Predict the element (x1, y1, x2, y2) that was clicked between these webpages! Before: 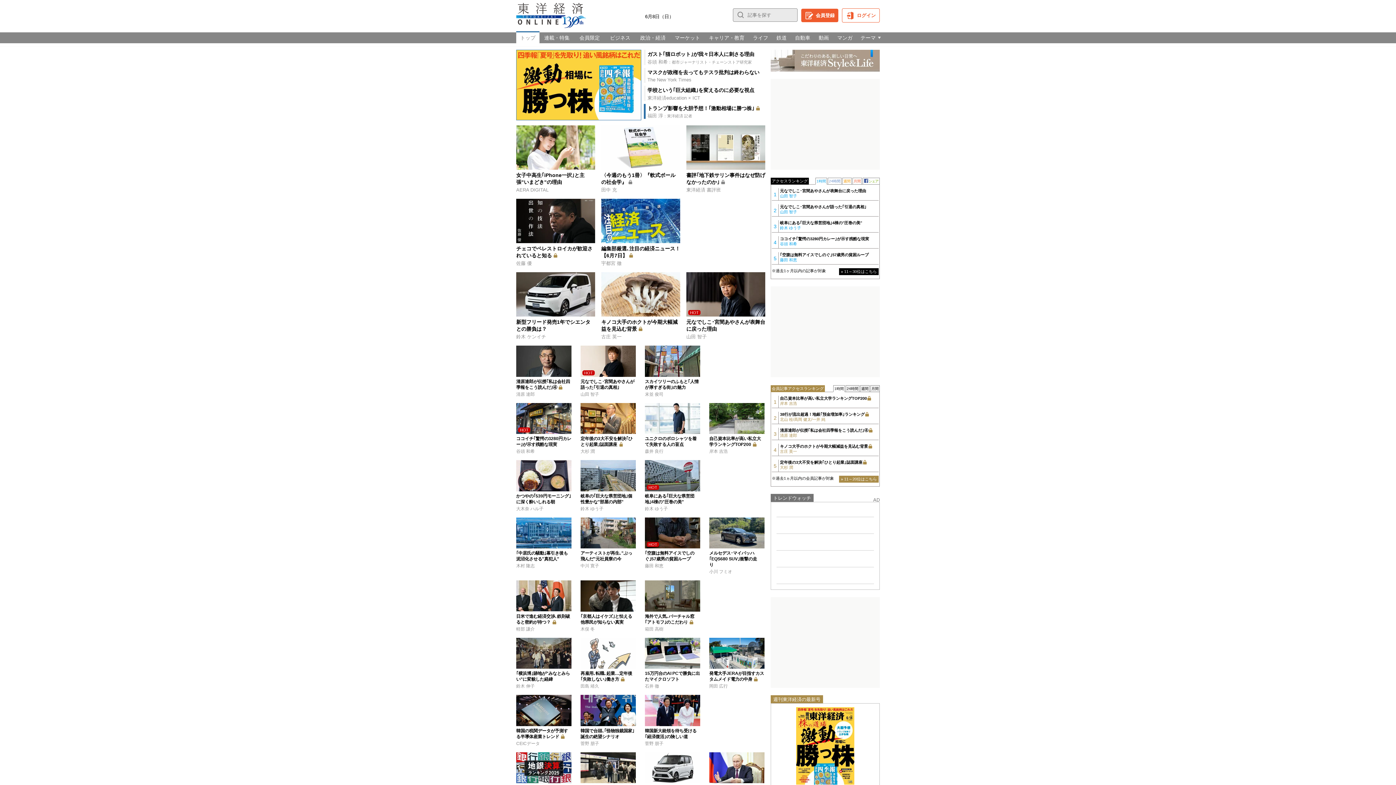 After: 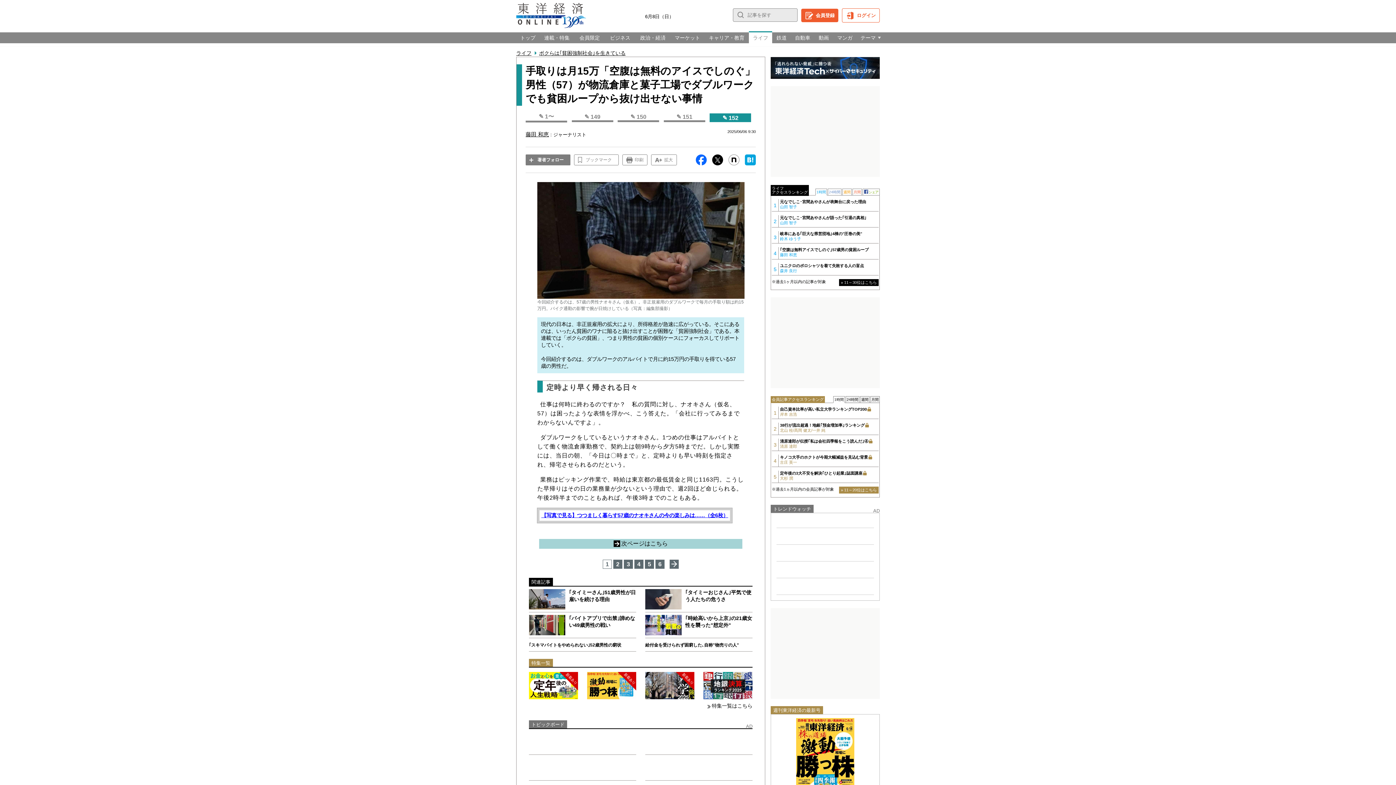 Action: bbox: (645, 550, 694, 561) label: ｢空腹は無料アイスでしのぐ｣57歳男の貧困ループ